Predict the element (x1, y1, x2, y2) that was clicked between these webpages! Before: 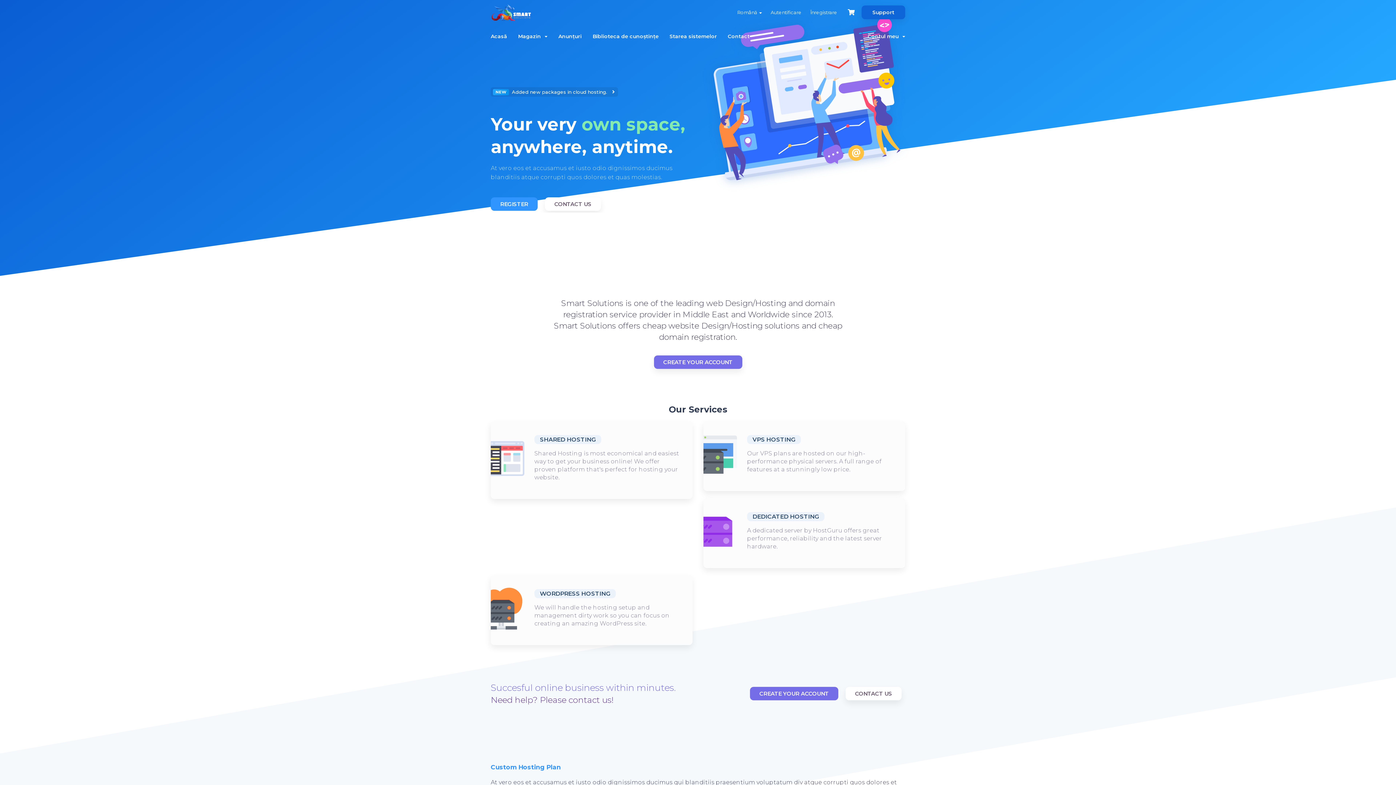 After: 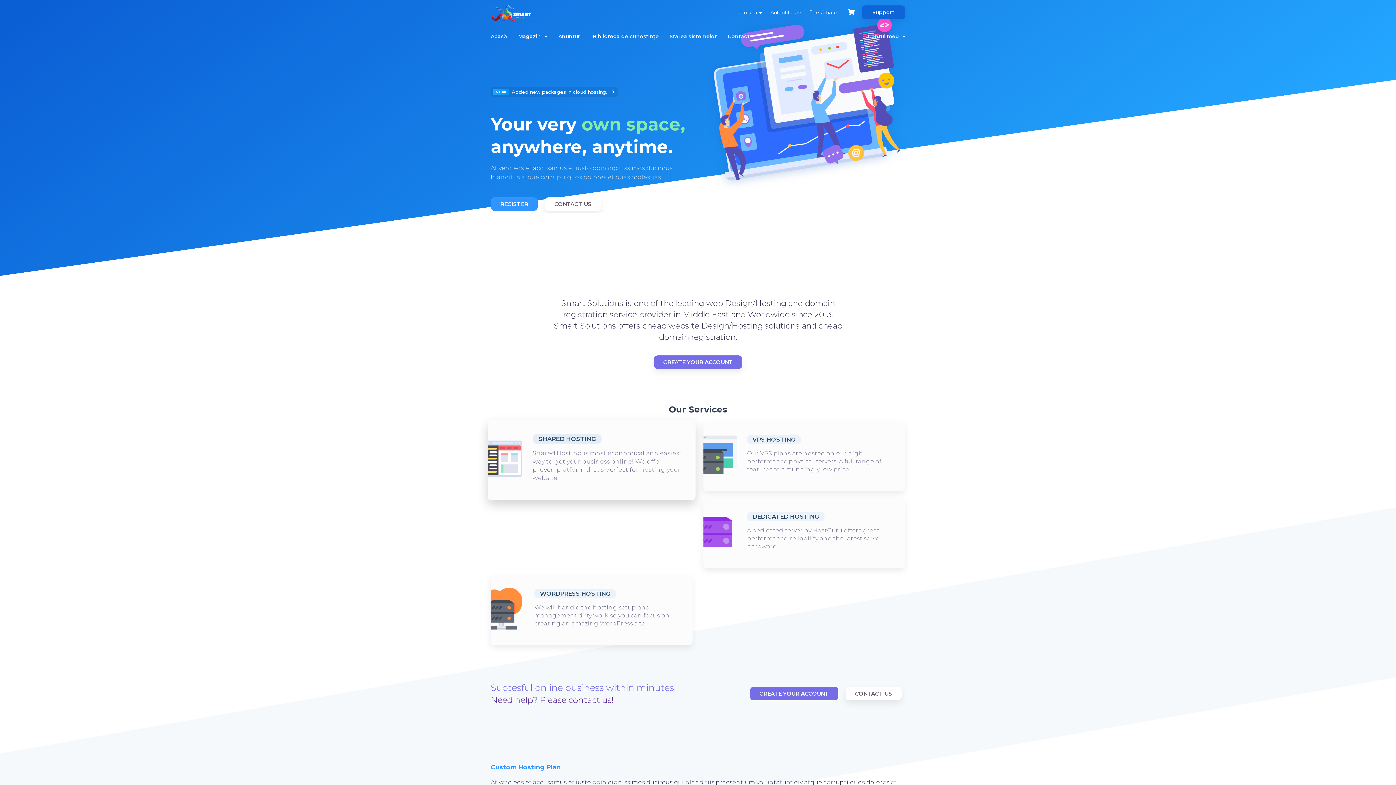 Action: label: SHARED HOSTING bbox: (534, 435, 601, 444)